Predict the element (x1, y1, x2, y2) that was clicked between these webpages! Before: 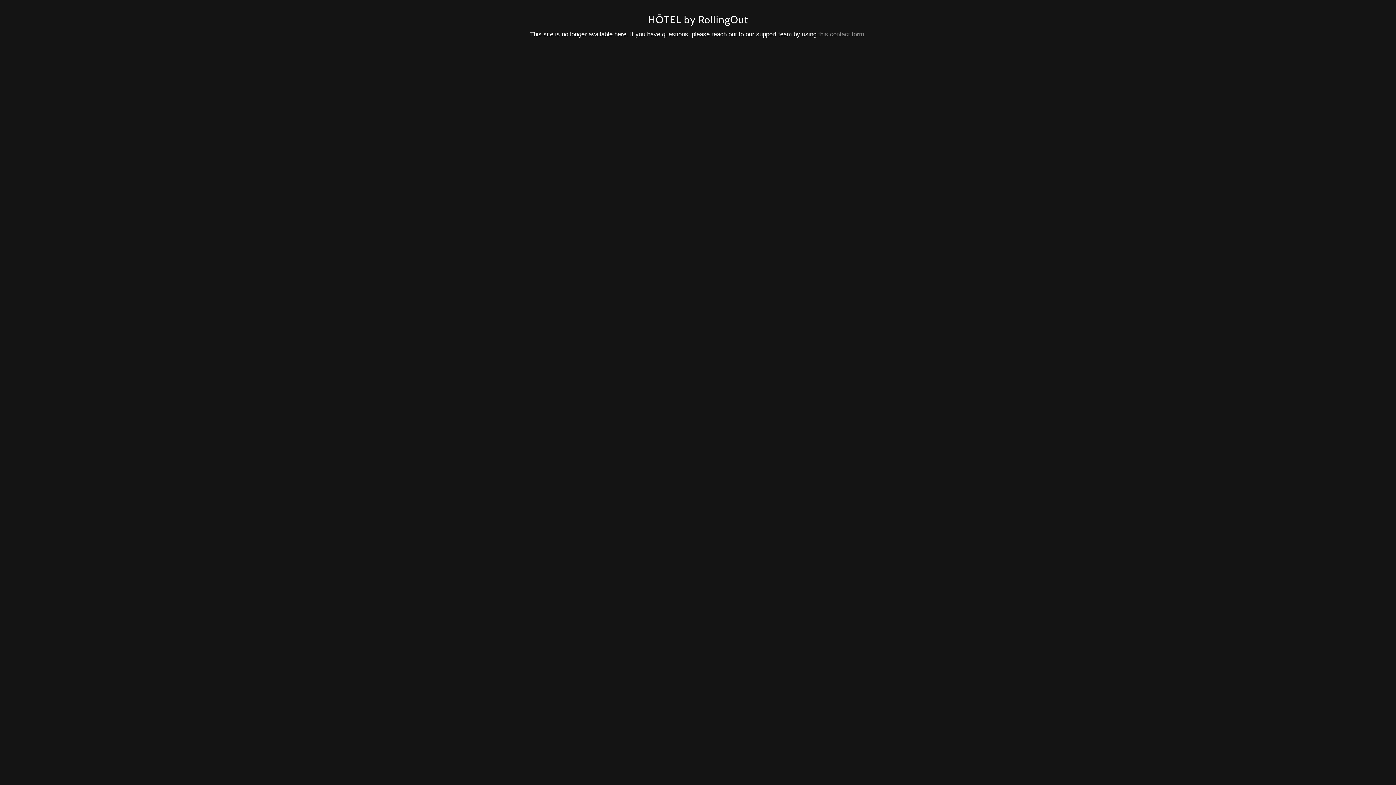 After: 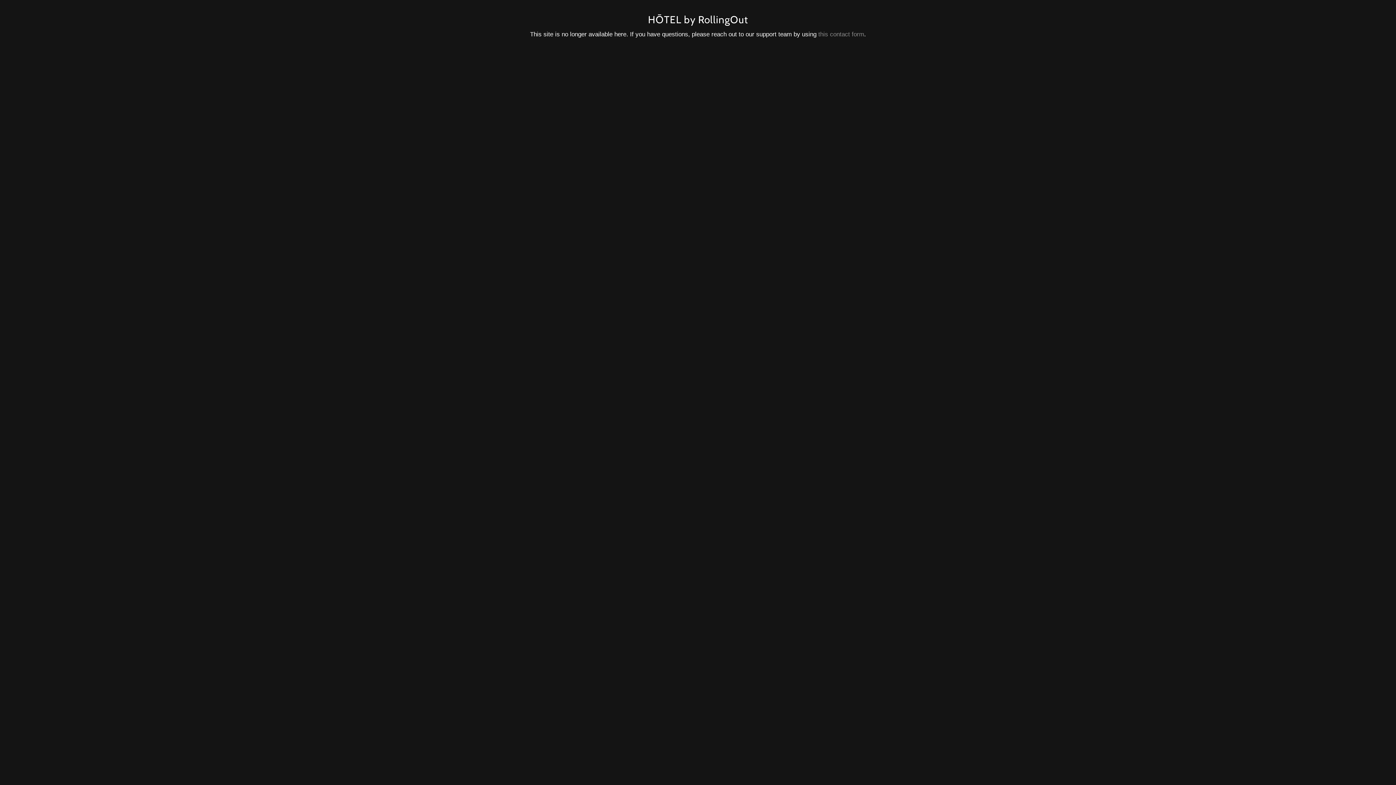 Action: label: this contact form bbox: (818, 30, 864, 37)